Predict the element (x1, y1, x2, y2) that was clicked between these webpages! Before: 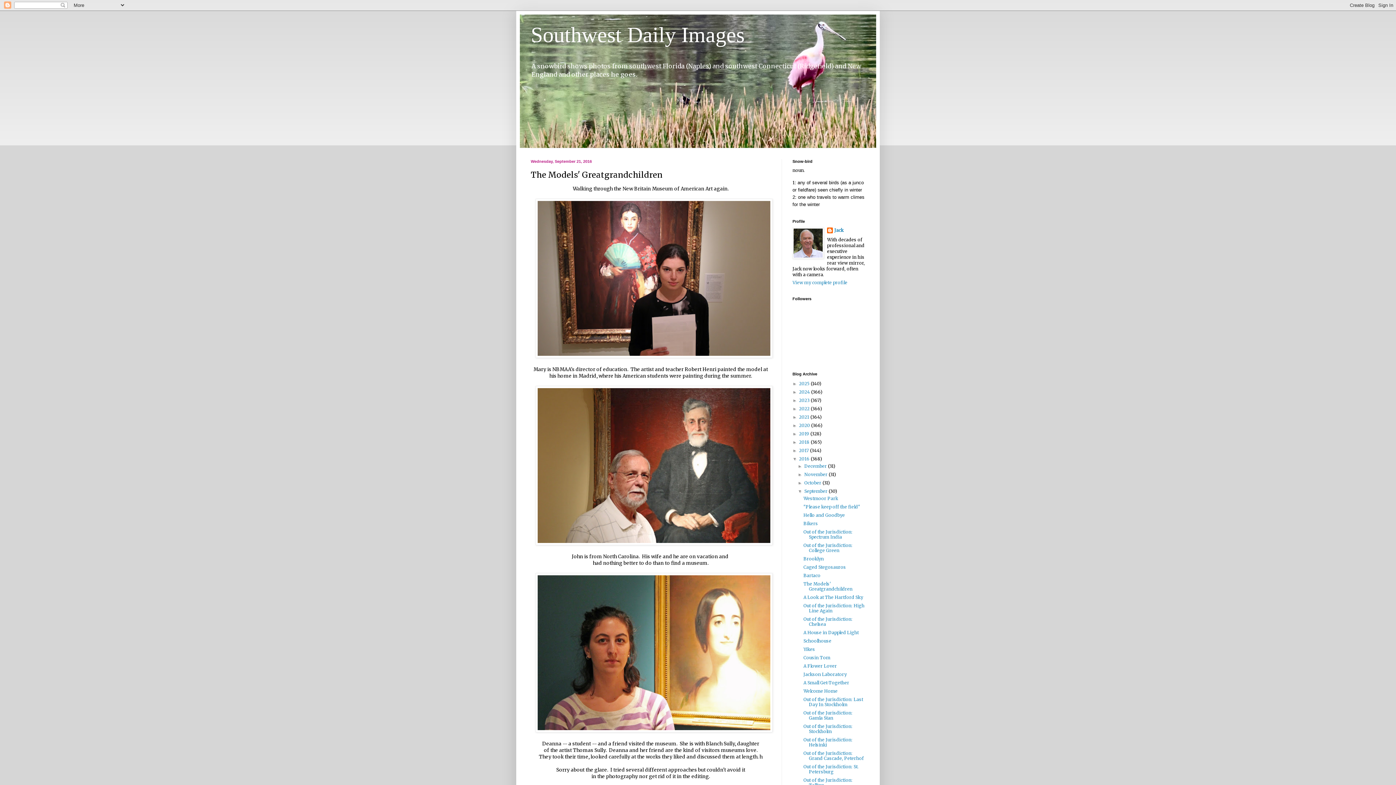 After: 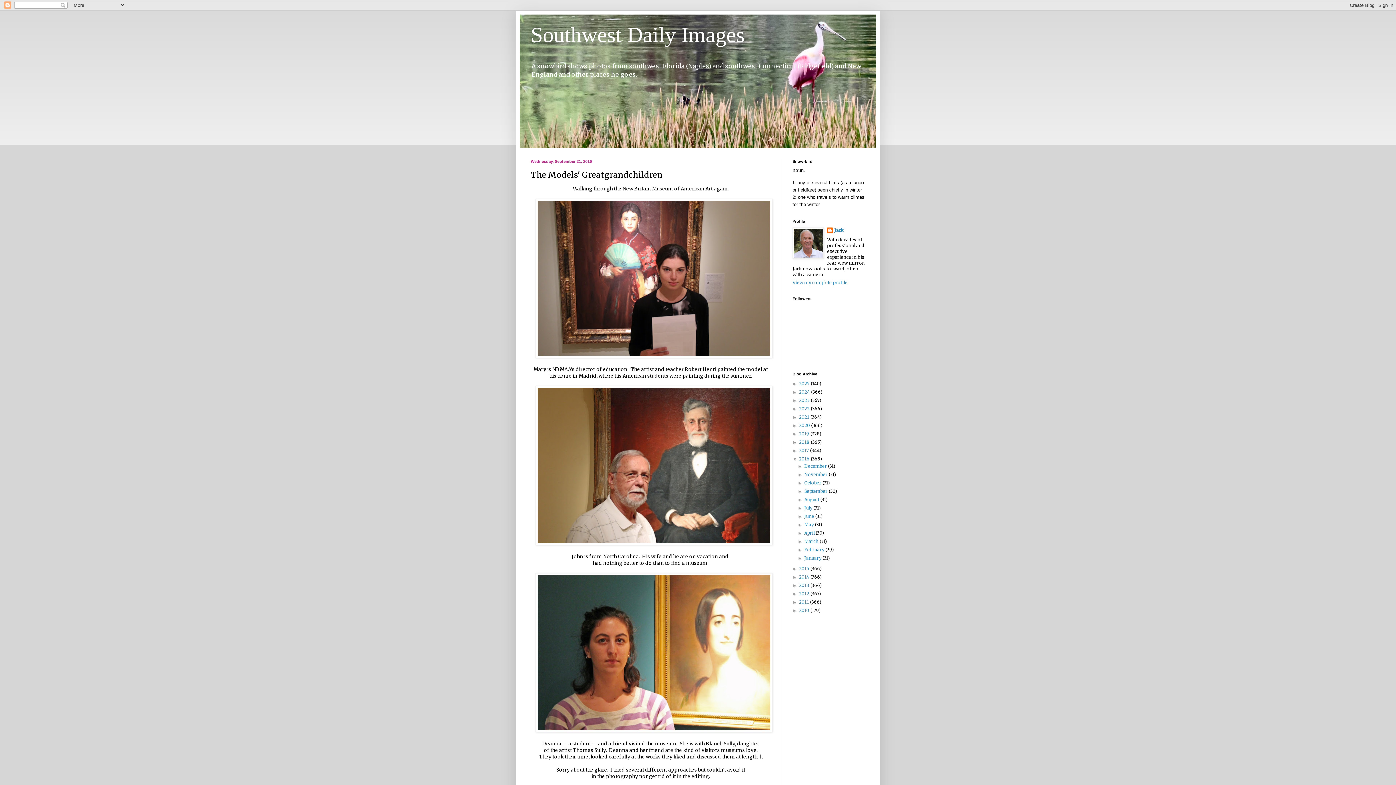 Action: label: ▼   bbox: (797, 489, 804, 494)